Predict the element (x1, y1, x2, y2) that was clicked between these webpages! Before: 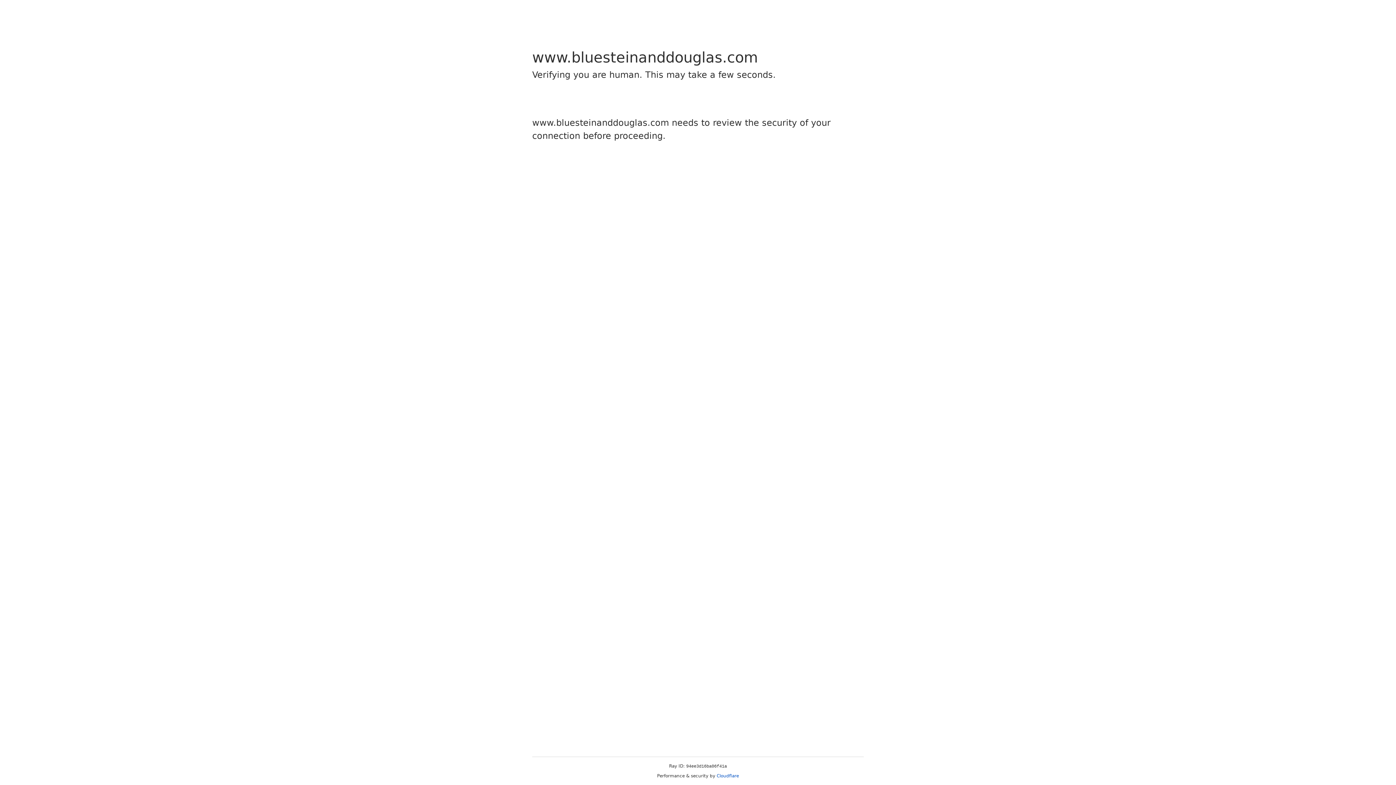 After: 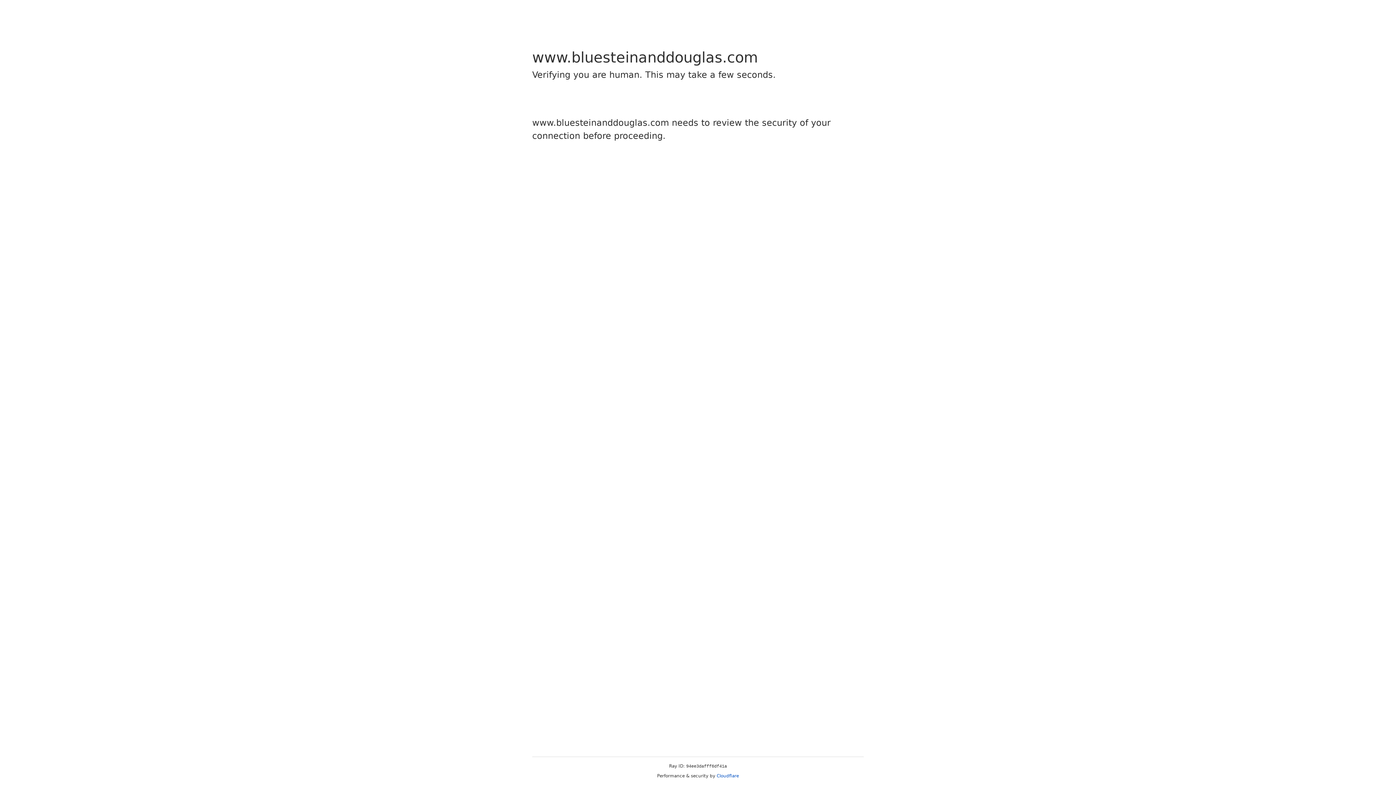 Action: bbox: (716, 773, 739, 778) label: Cloudflare